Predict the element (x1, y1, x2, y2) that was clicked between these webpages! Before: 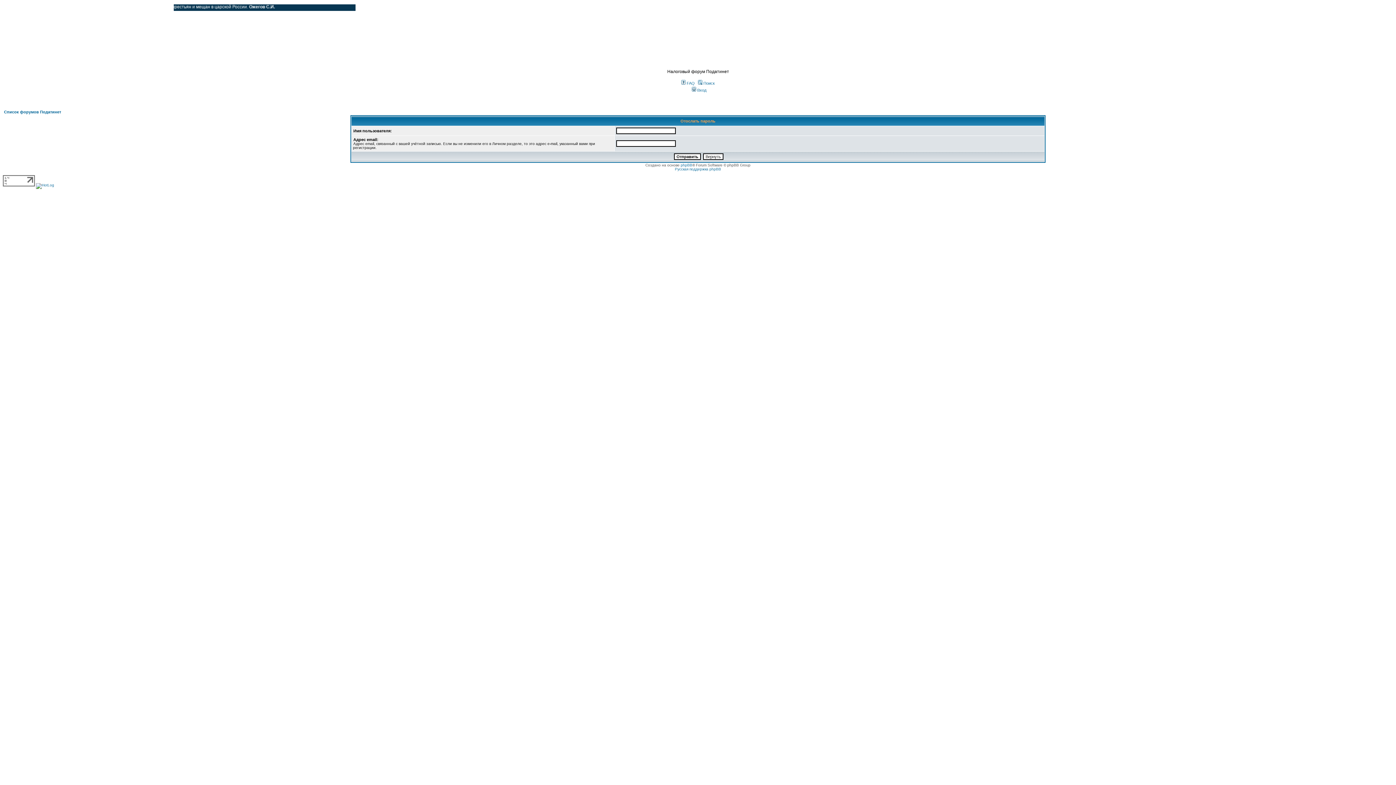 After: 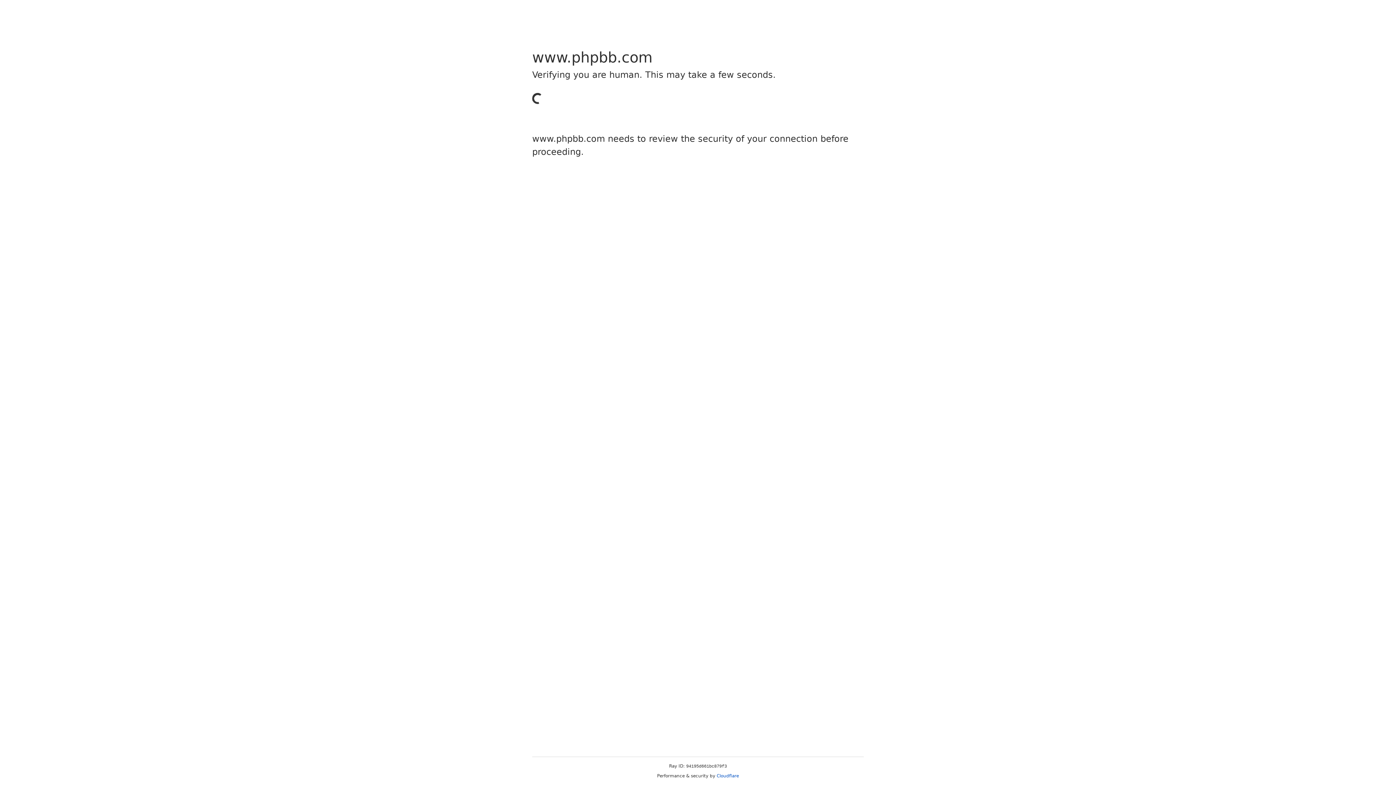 Action: bbox: (680, 163, 692, 167) label: phpBB